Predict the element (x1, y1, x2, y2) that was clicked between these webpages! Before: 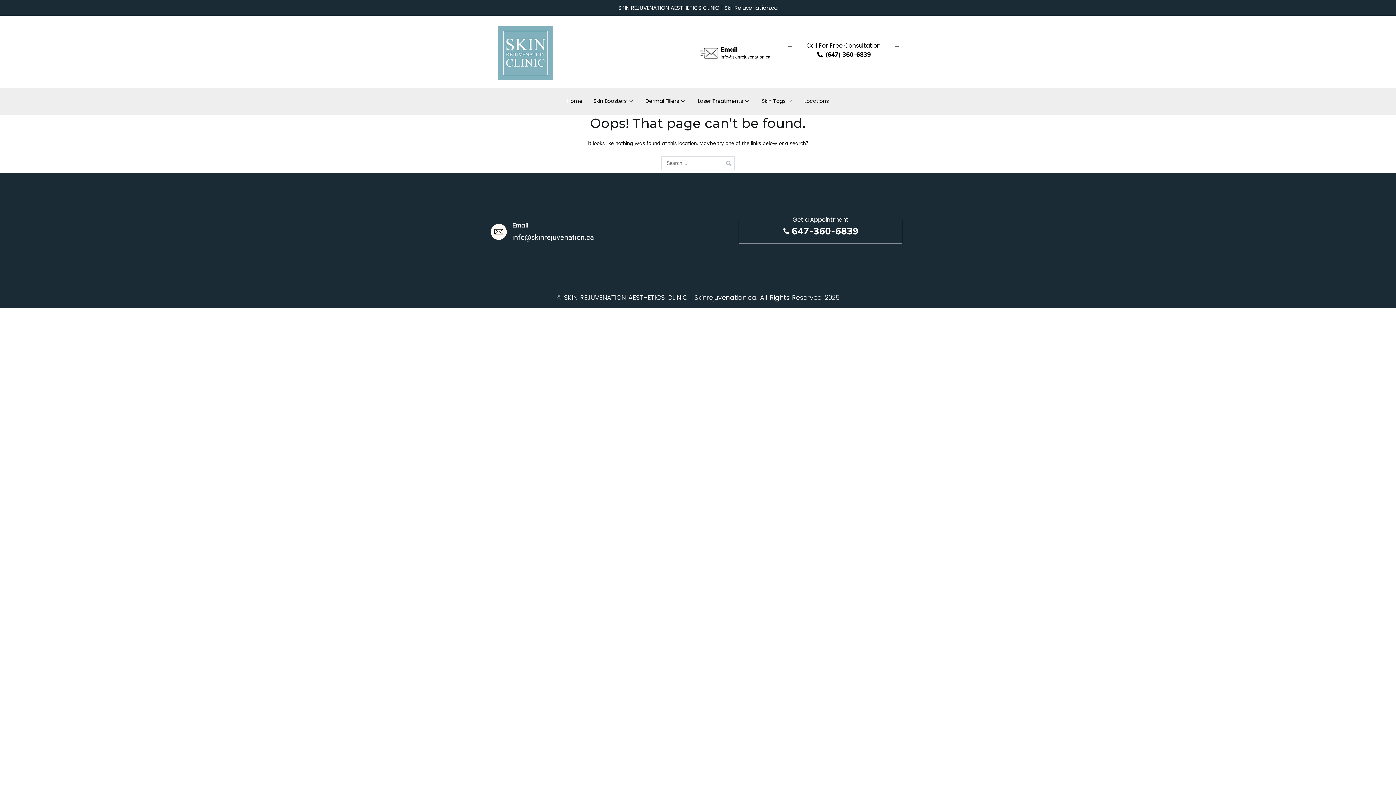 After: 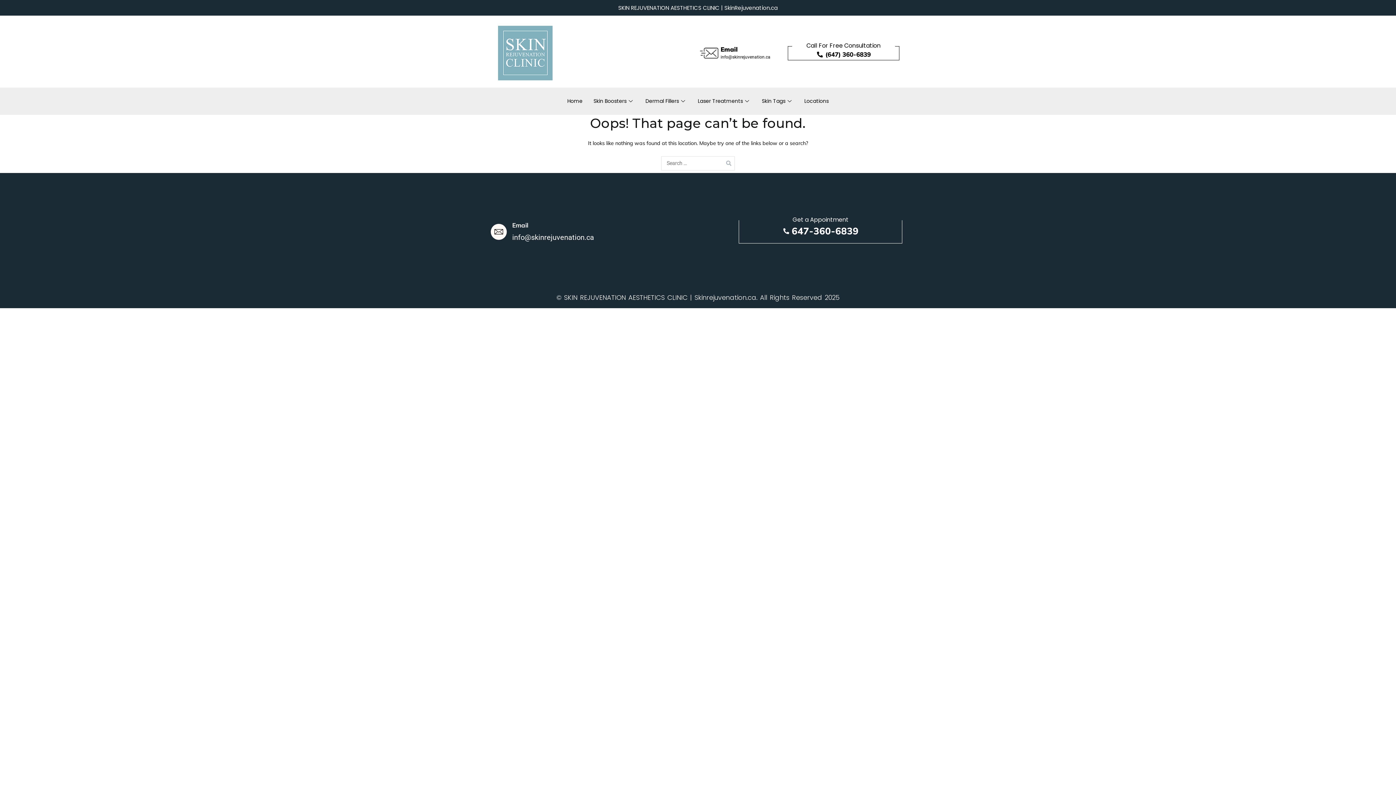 Action: bbox: (512, 221, 528, 229) label: Email